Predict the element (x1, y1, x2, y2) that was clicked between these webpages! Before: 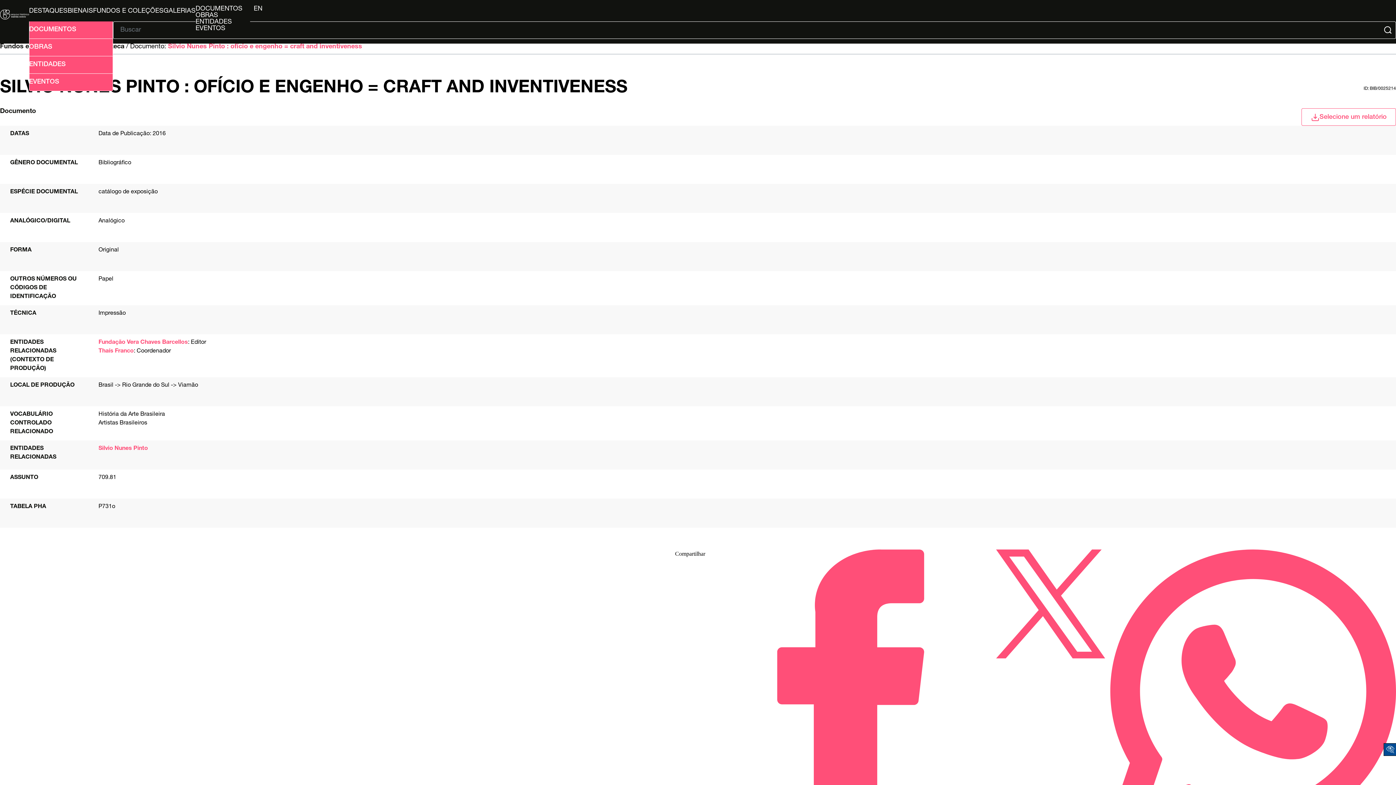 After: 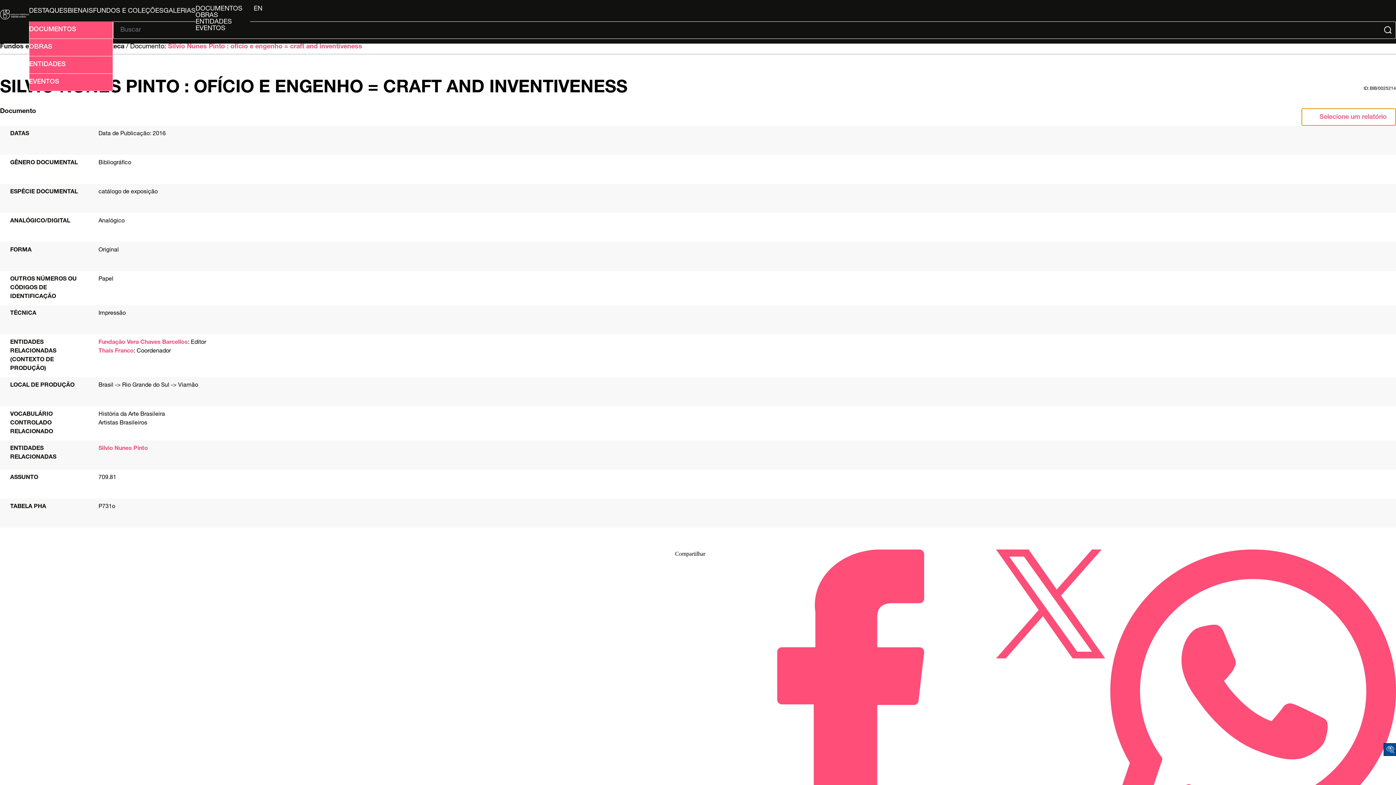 Action: label: Selecione um relatório bbox: (1301, 108, 1396, 125)